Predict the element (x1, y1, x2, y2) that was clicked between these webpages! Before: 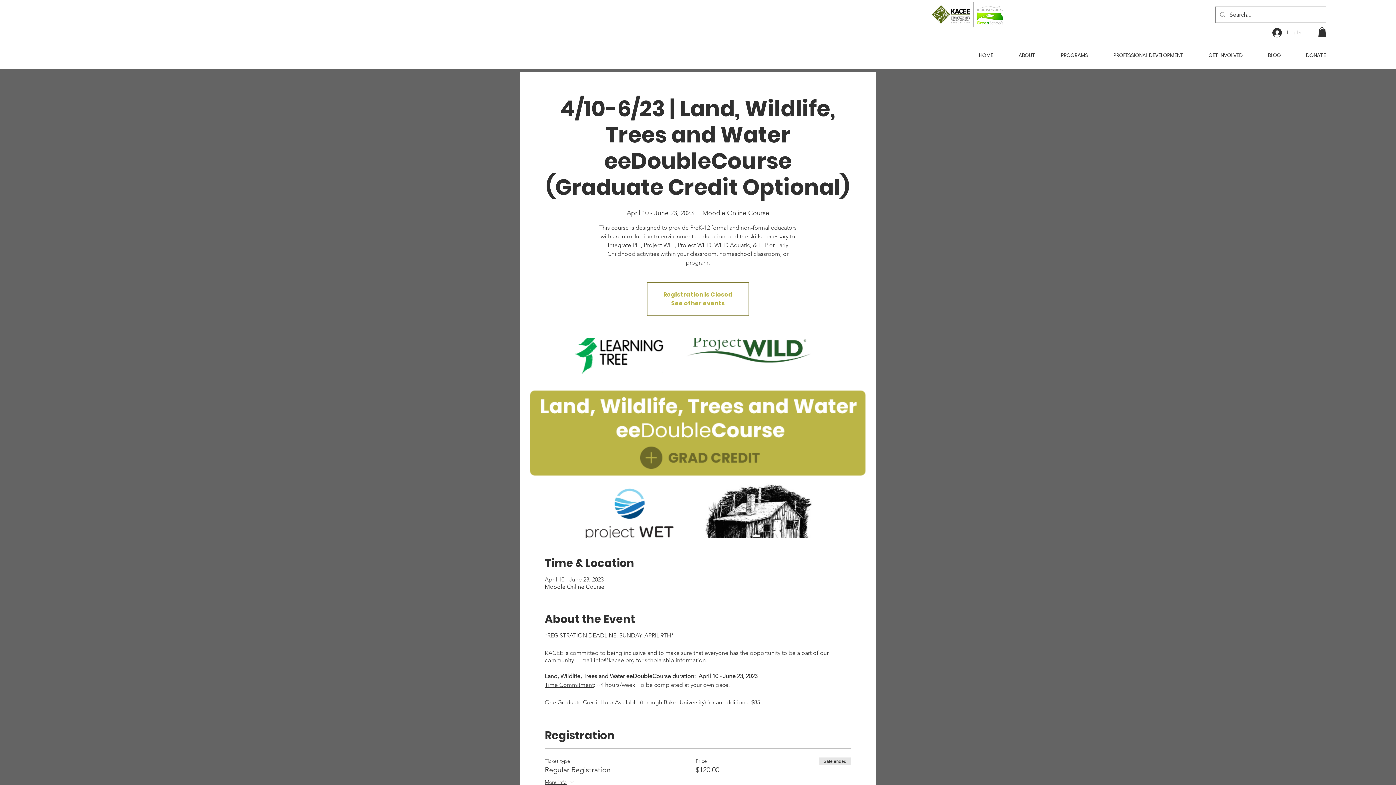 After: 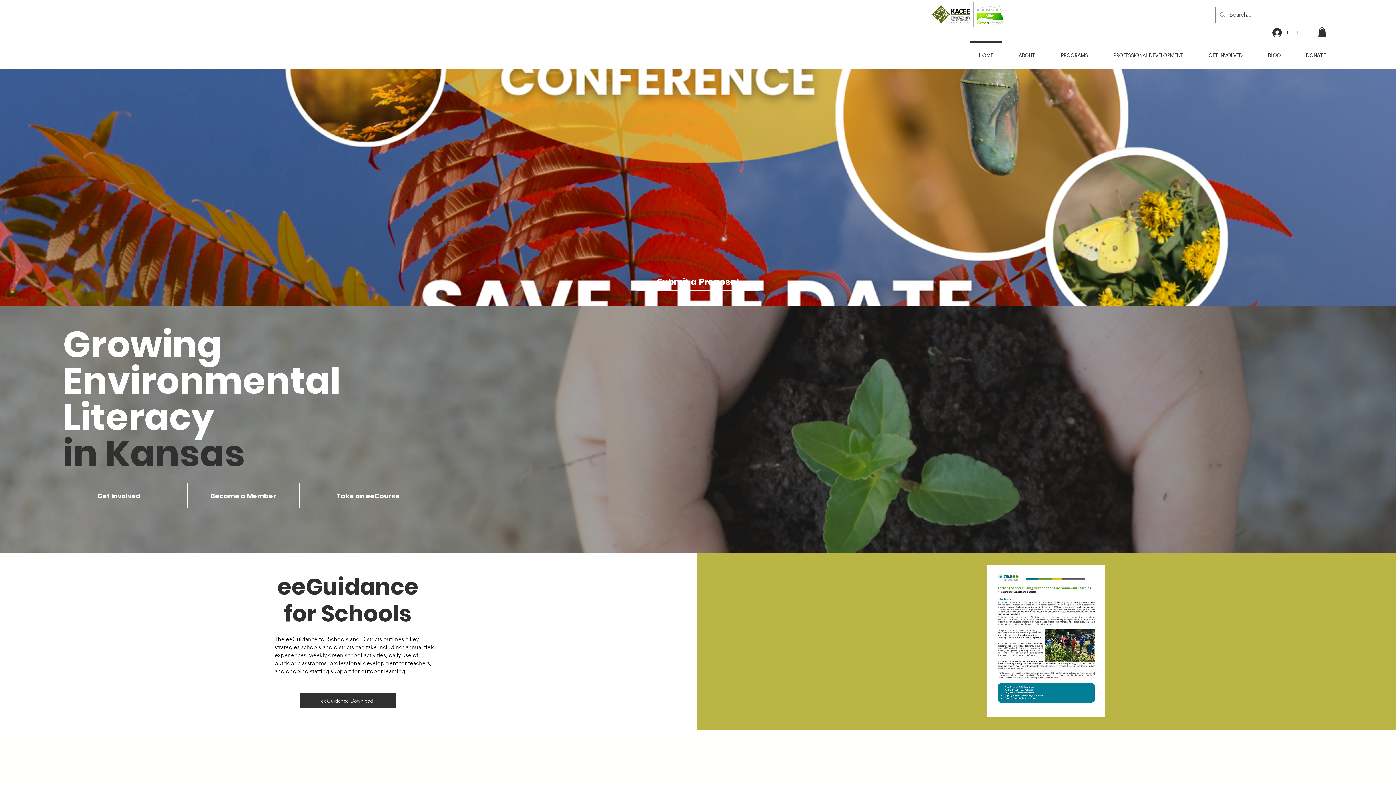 Action: bbox: (926, 0, 1008, 37)